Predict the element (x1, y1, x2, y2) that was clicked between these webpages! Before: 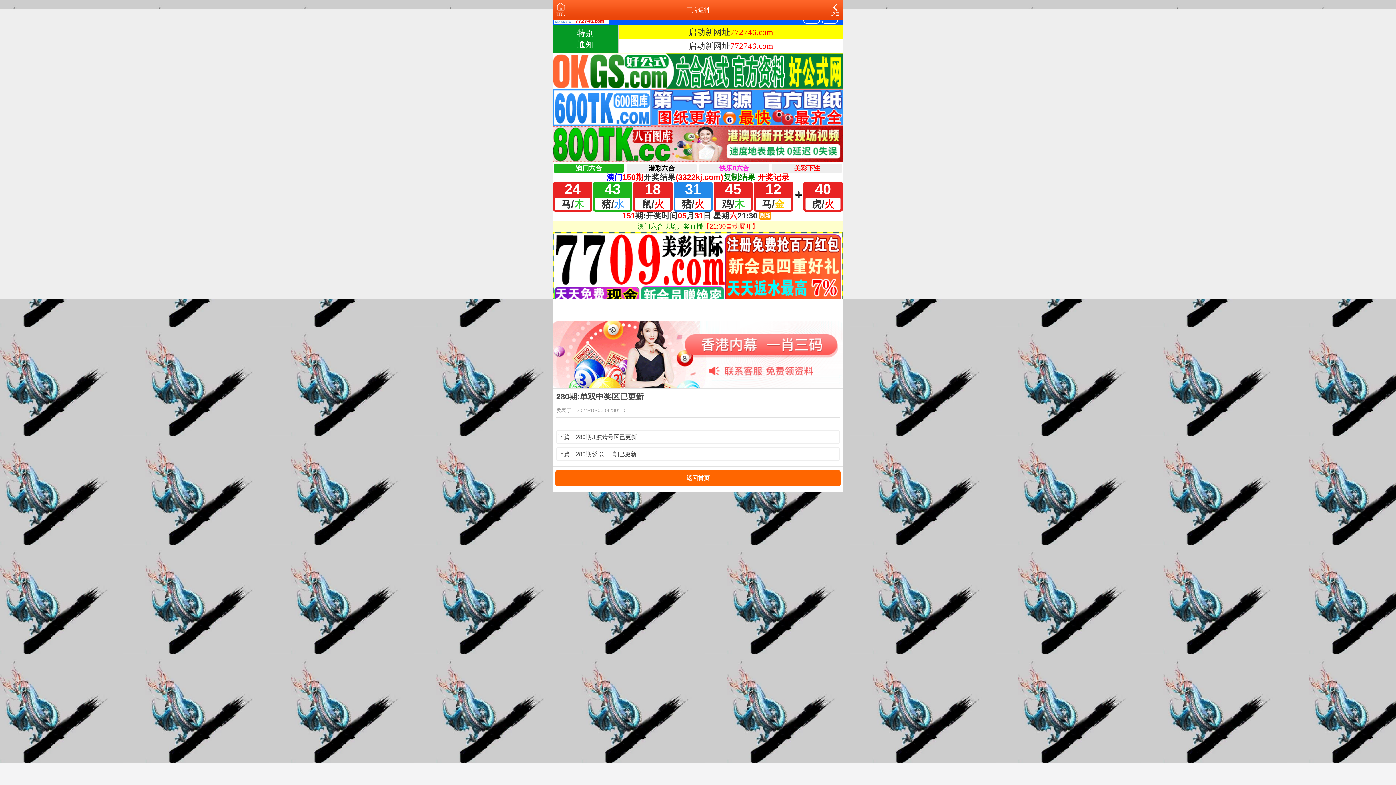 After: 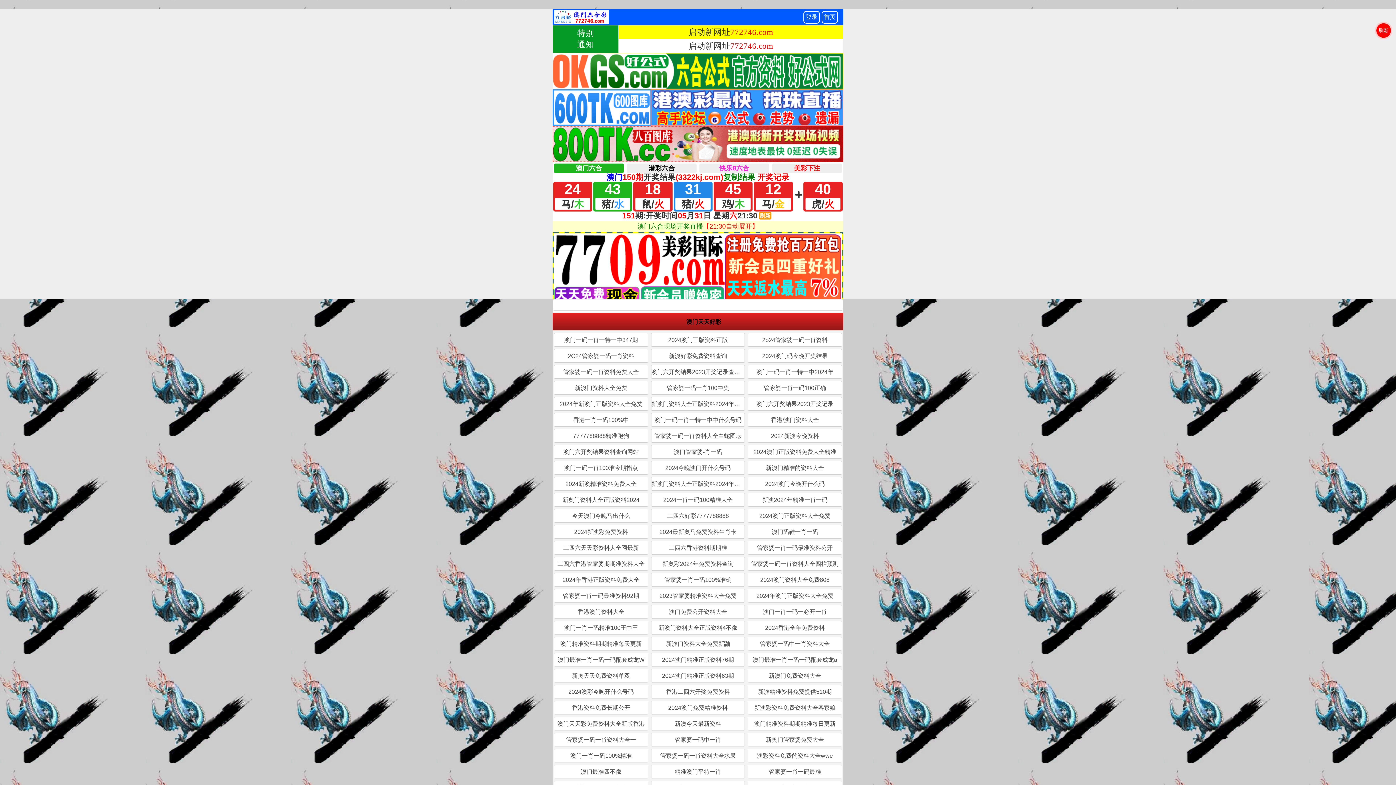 Action: label: 首页 bbox: (556, 3, 565, 16)